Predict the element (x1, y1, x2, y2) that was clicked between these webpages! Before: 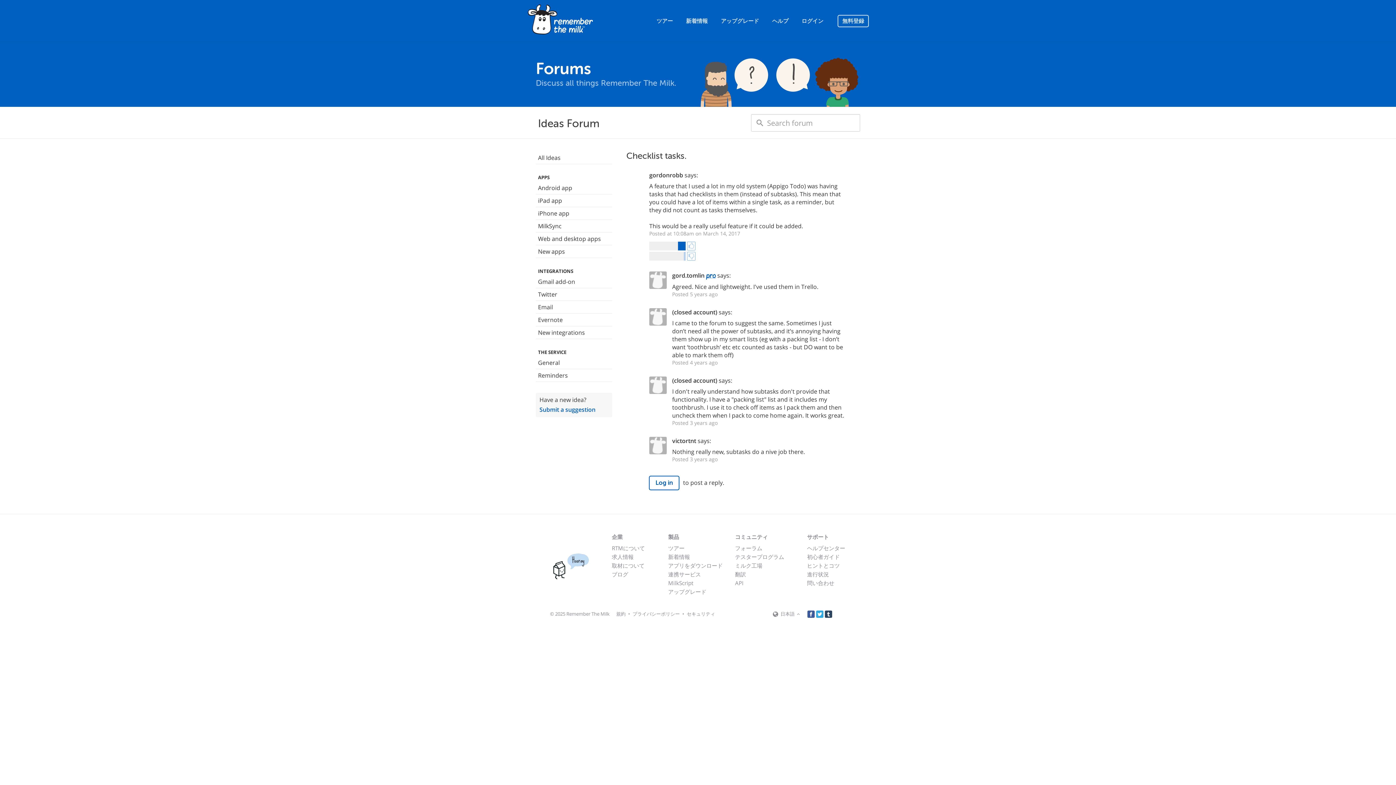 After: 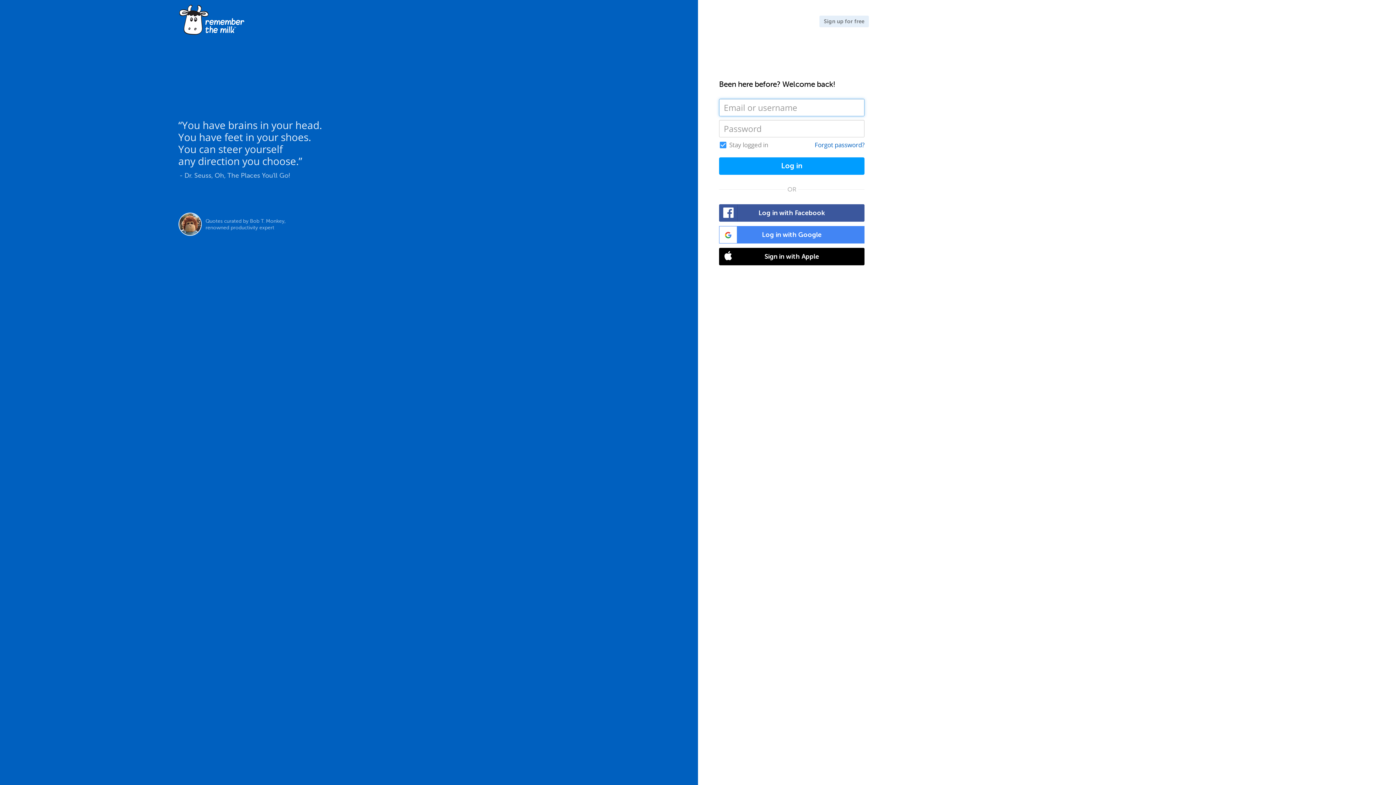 Action: bbox: (687, 252, 695, 260)